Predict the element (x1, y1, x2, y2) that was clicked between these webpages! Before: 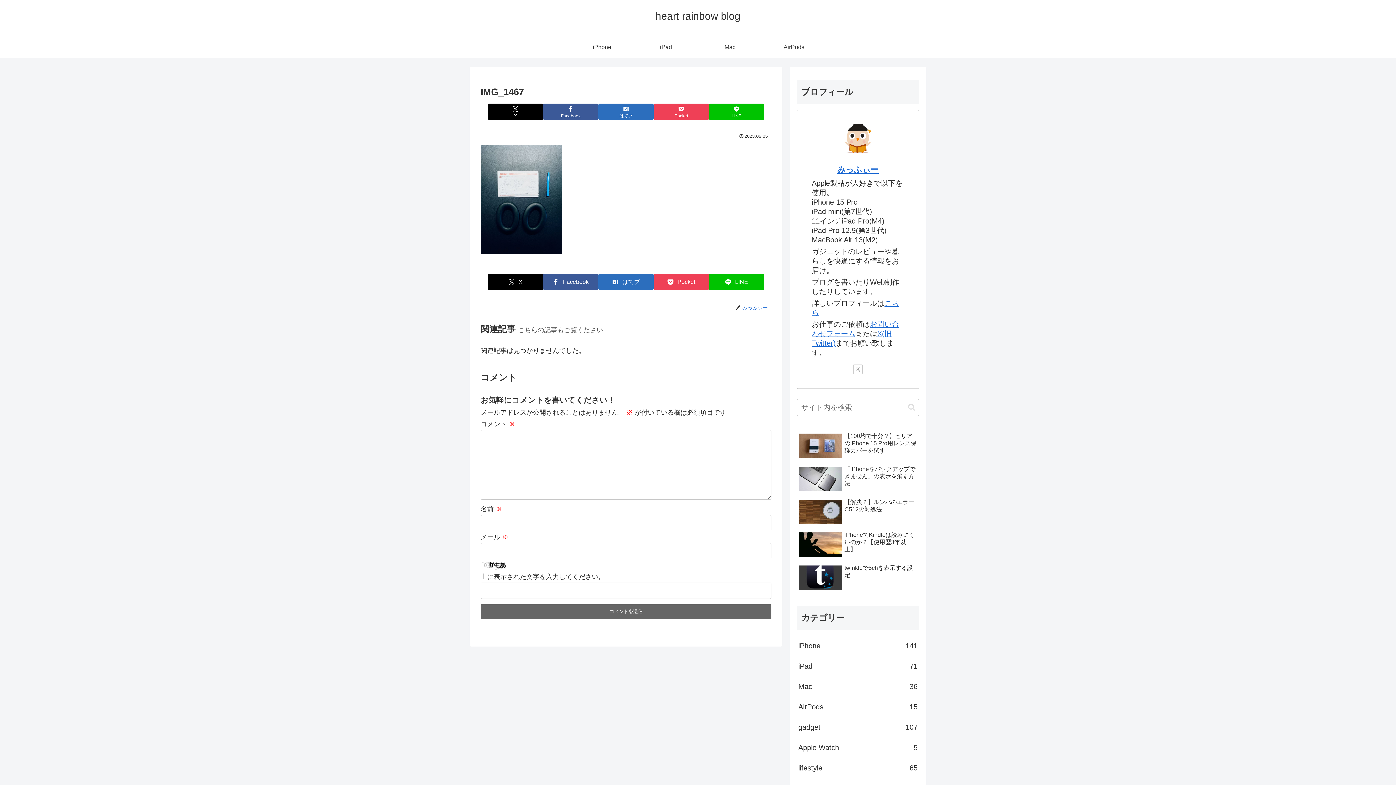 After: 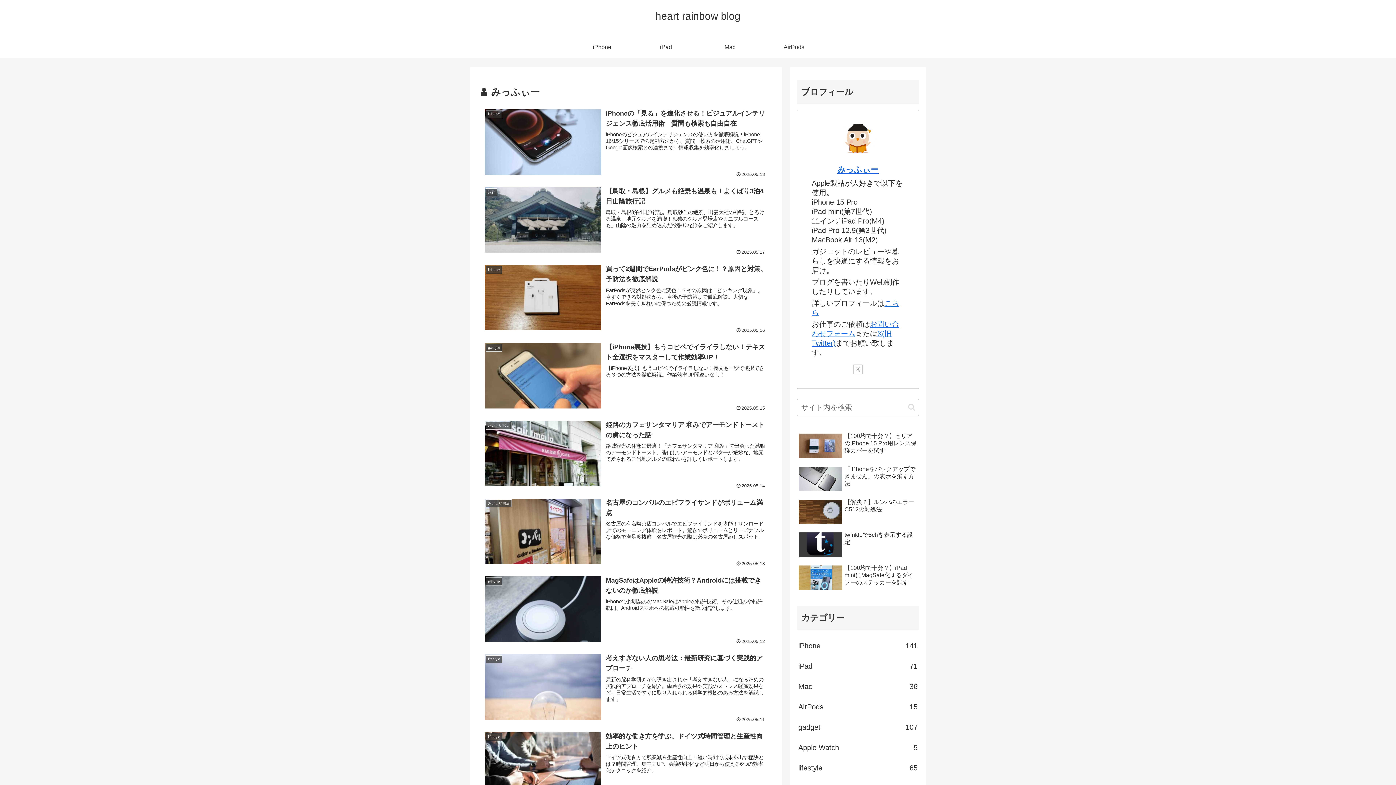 Action: bbox: (741, 304, 771, 310) label: みっふぃー